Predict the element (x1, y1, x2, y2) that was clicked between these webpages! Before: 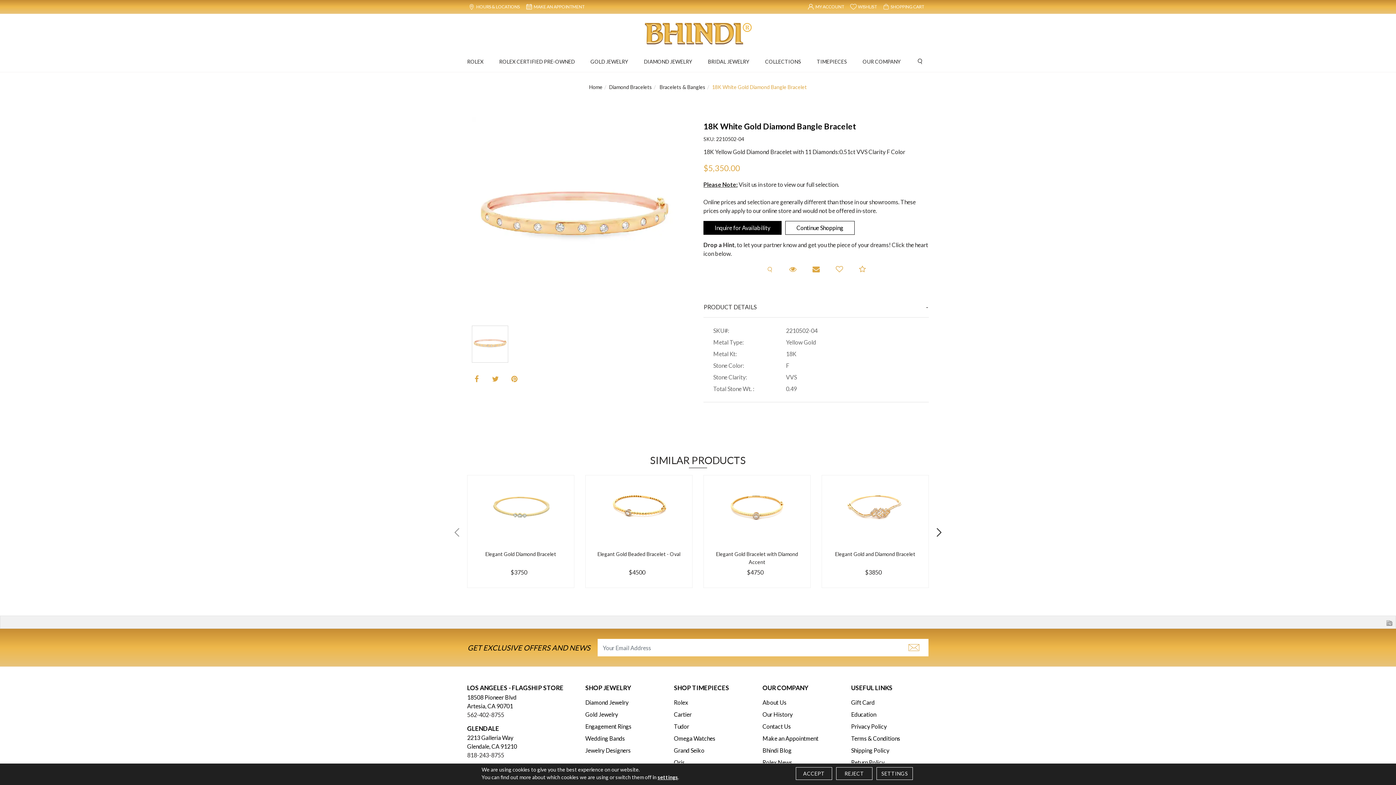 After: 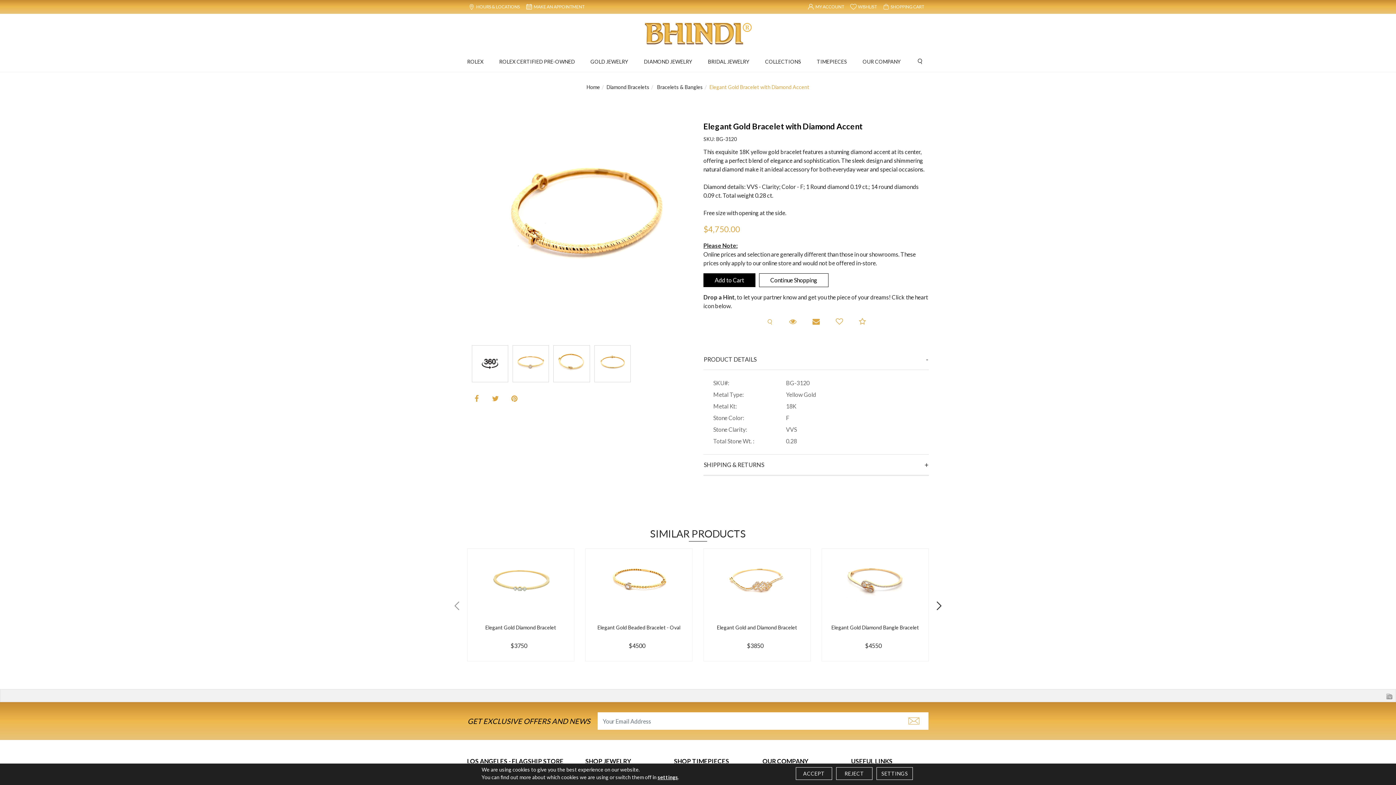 Action: bbox: (722, 475, 792, 545)